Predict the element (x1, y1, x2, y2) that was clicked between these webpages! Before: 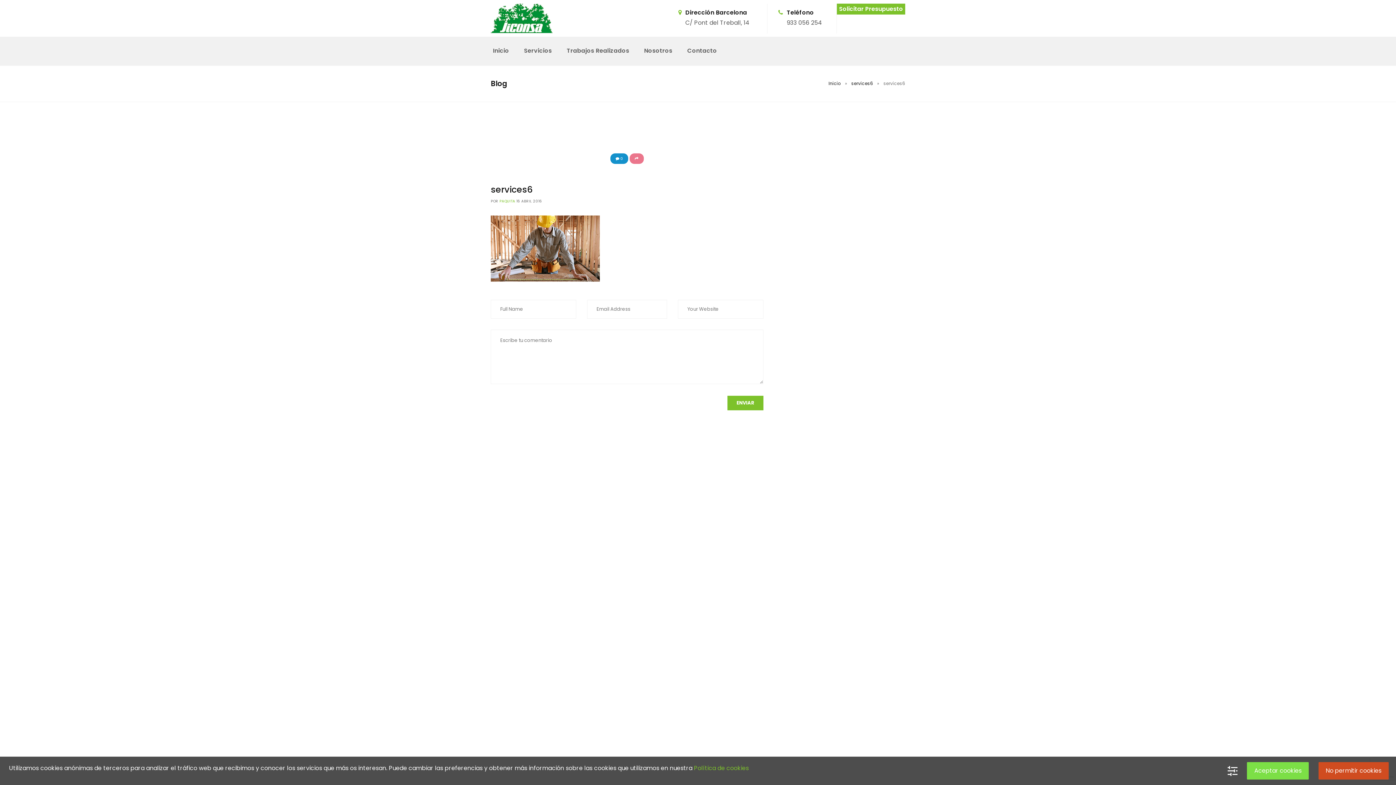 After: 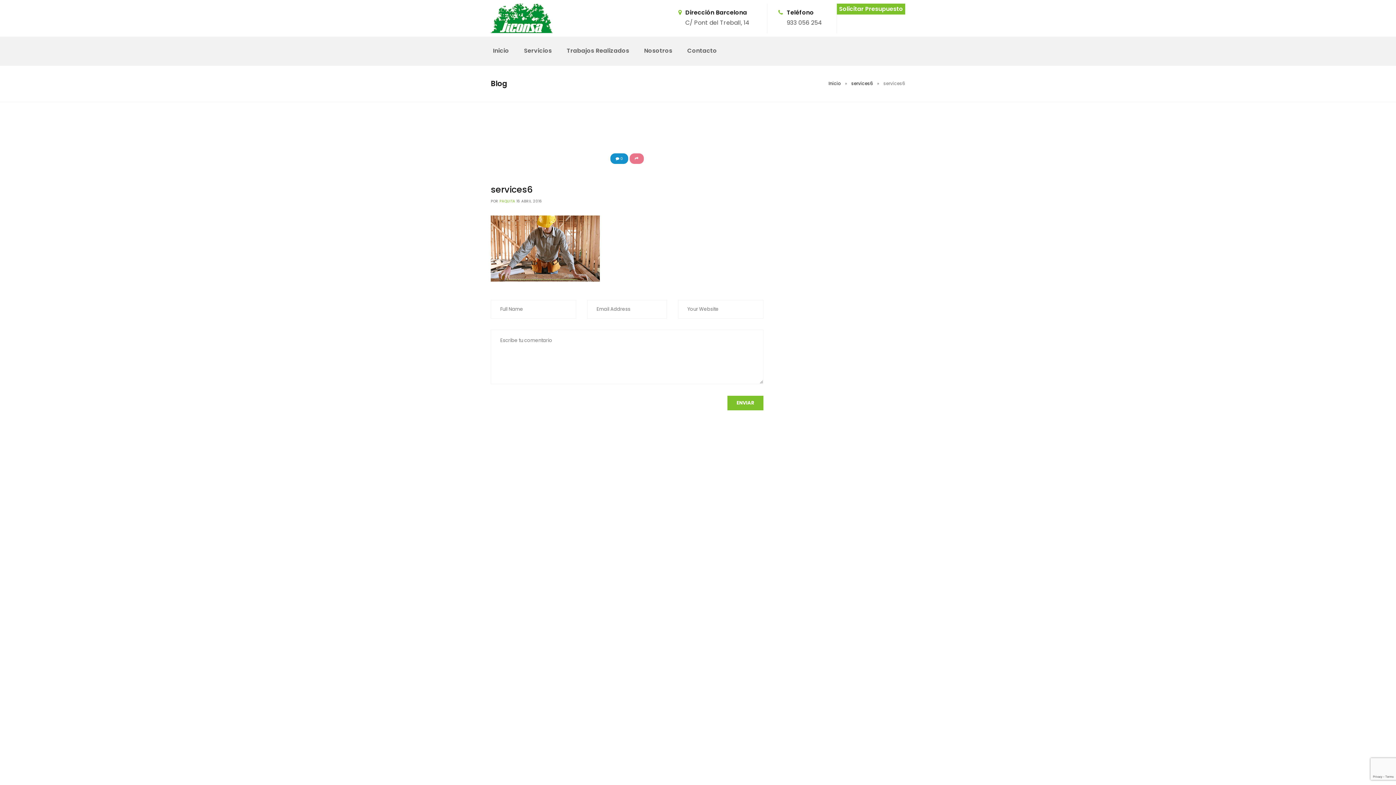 Action: label: No permitir cookies bbox: (1318, 762, 1389, 780)